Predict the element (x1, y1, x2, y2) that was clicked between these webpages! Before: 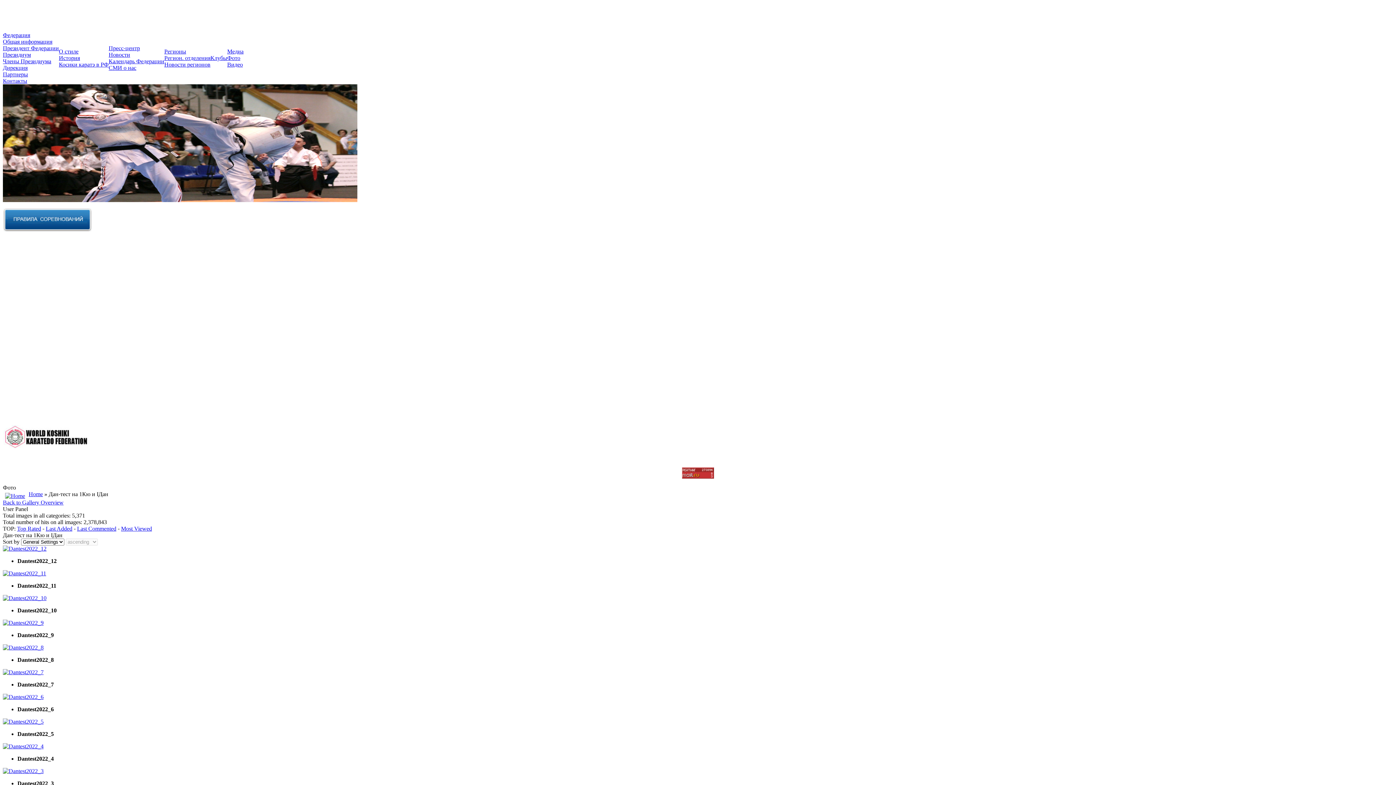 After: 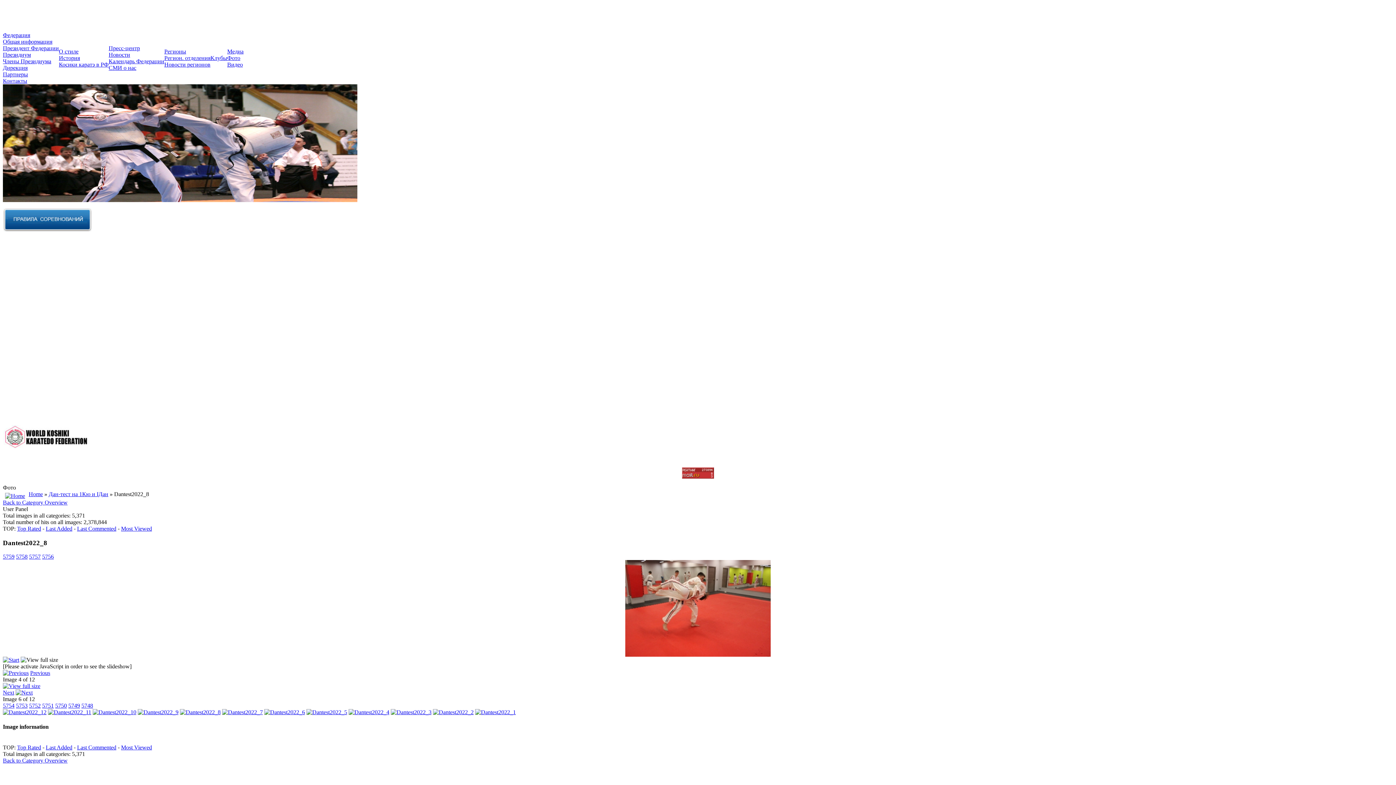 Action: bbox: (2, 644, 43, 650)